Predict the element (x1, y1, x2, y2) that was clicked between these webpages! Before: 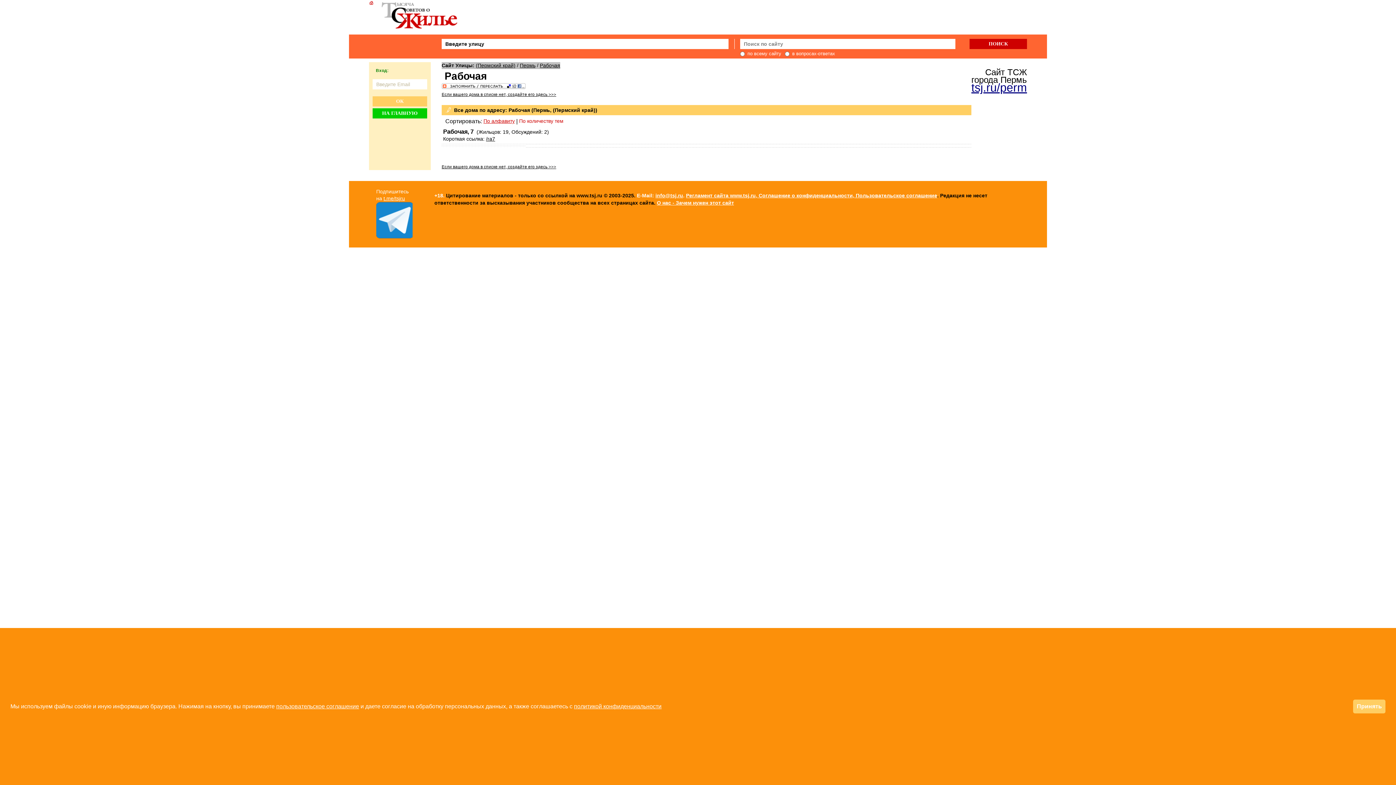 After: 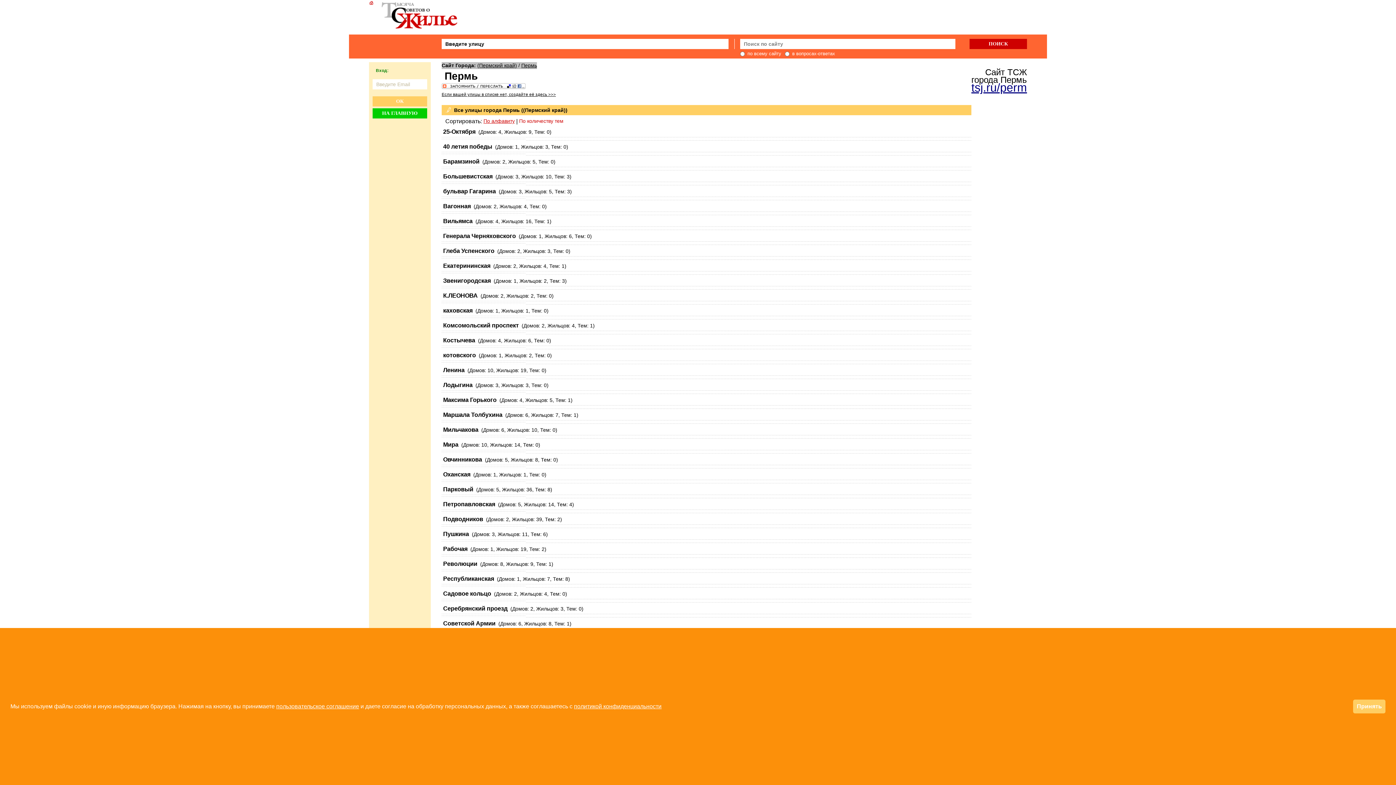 Action: label: Пермь bbox: (520, 62, 535, 68)